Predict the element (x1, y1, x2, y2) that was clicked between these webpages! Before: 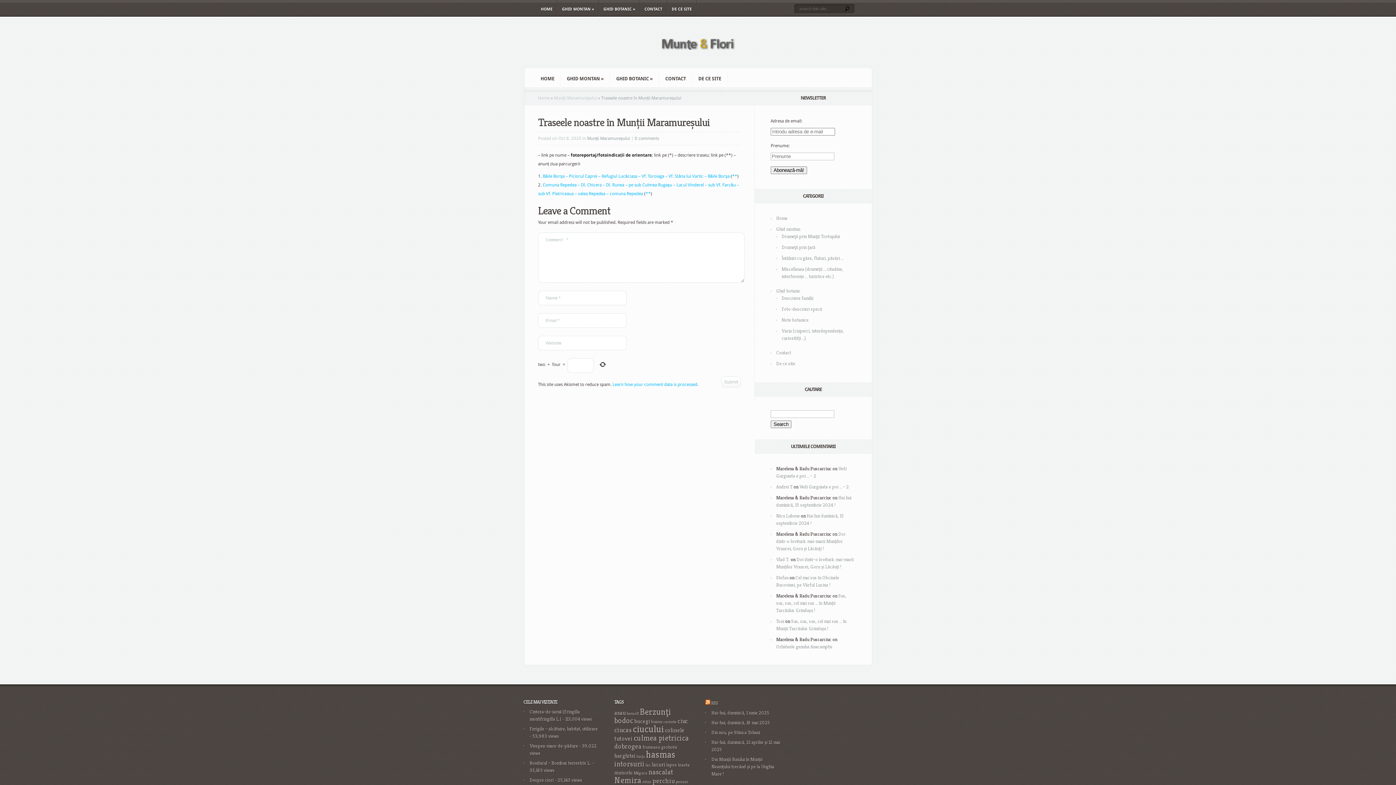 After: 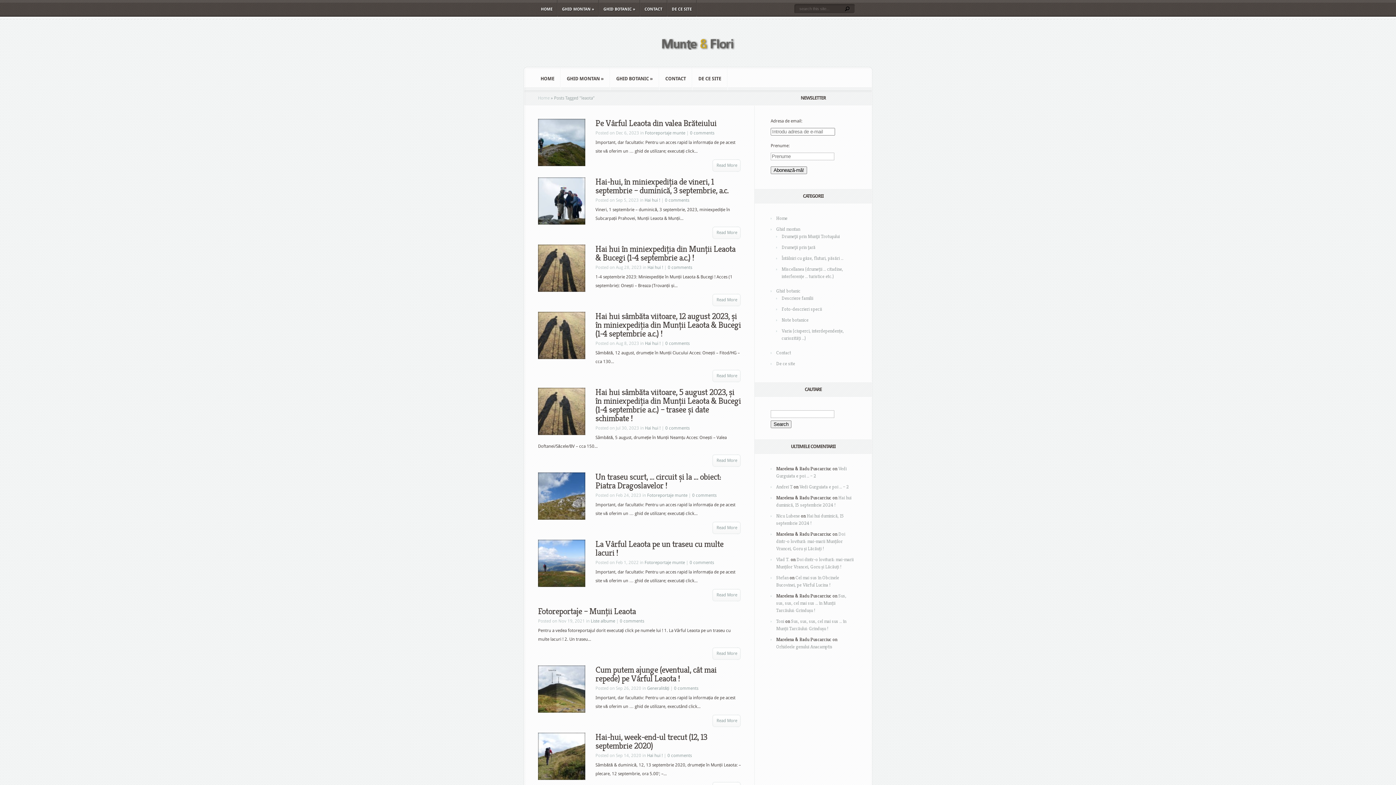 Action: label: leaota (18 items) bbox: (678, 762, 689, 768)